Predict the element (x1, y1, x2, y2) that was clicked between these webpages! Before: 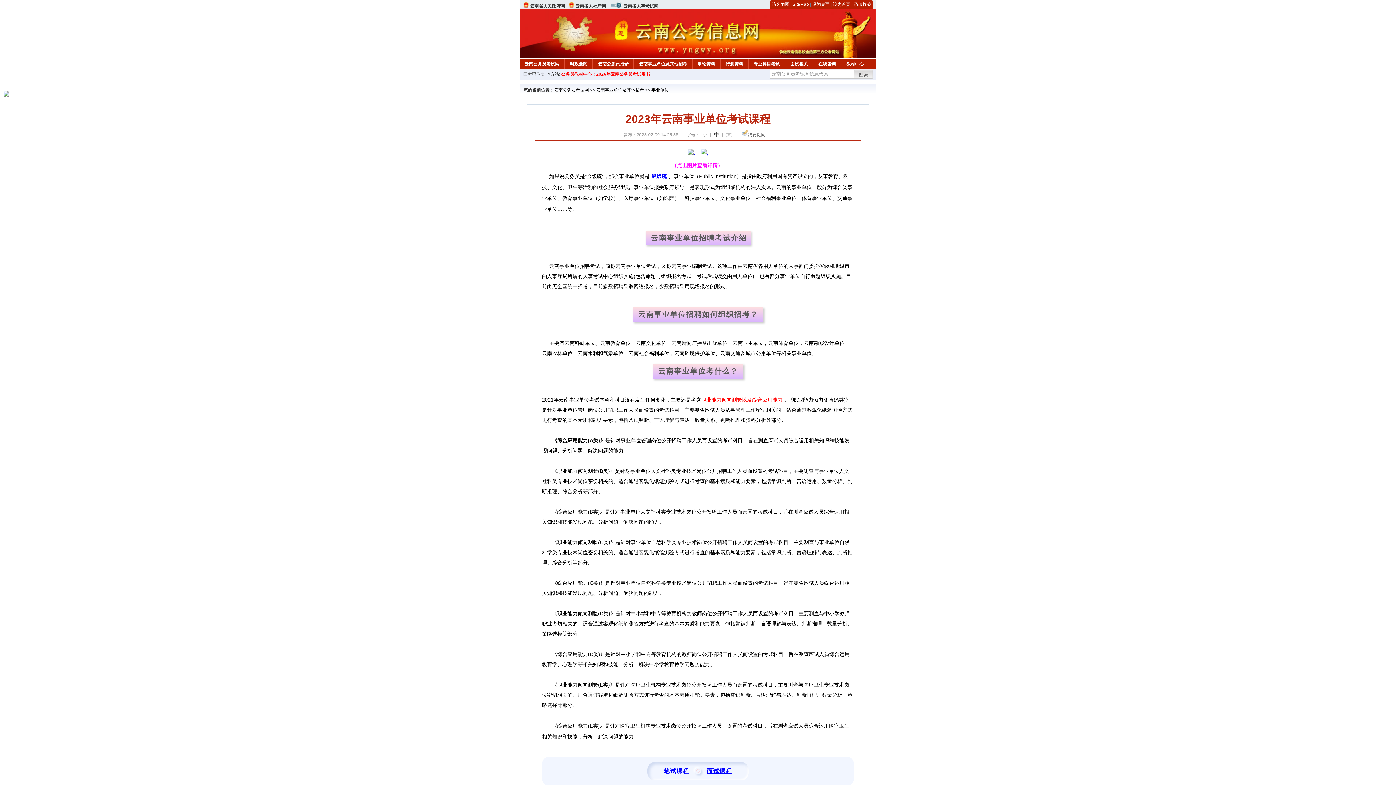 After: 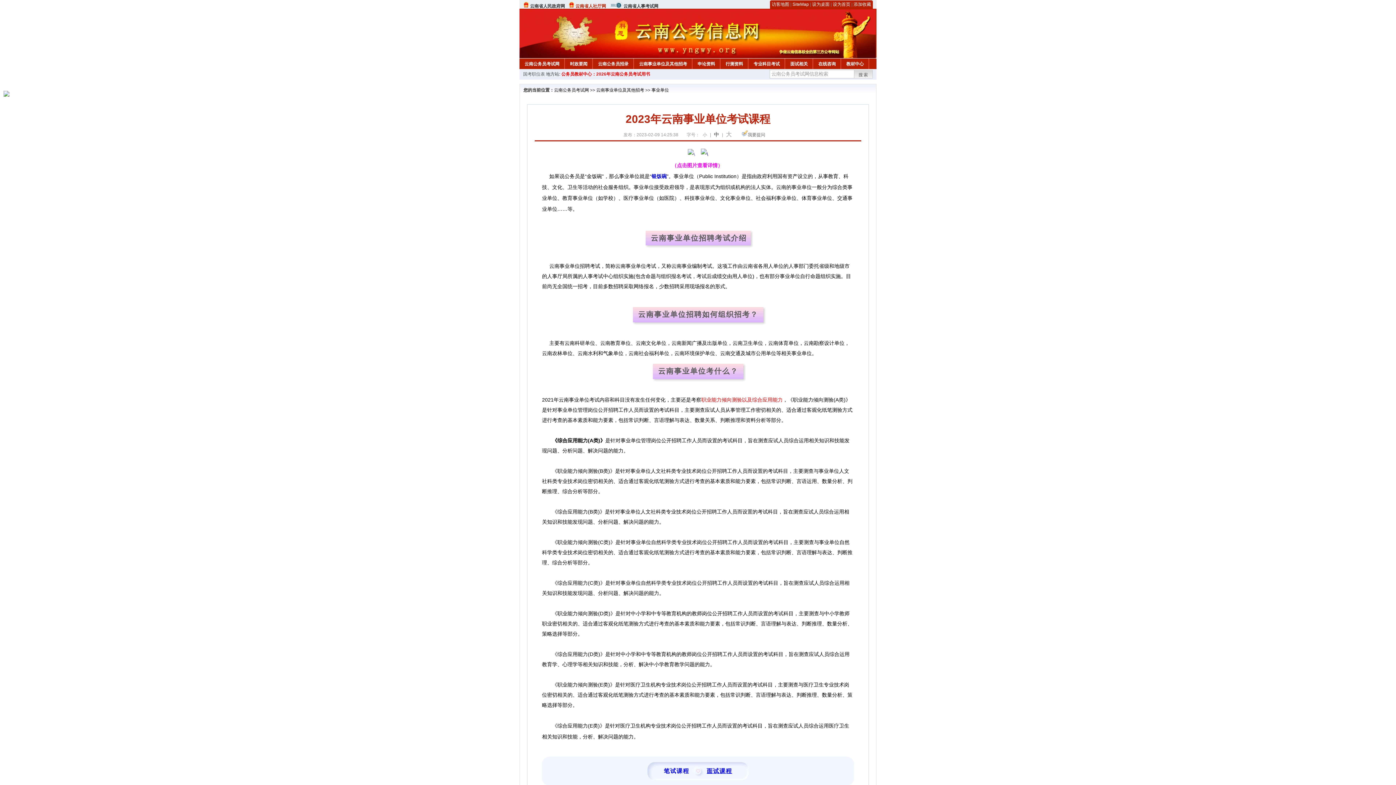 Action: bbox: (575, 3, 606, 8) label: 云南省人社厅网